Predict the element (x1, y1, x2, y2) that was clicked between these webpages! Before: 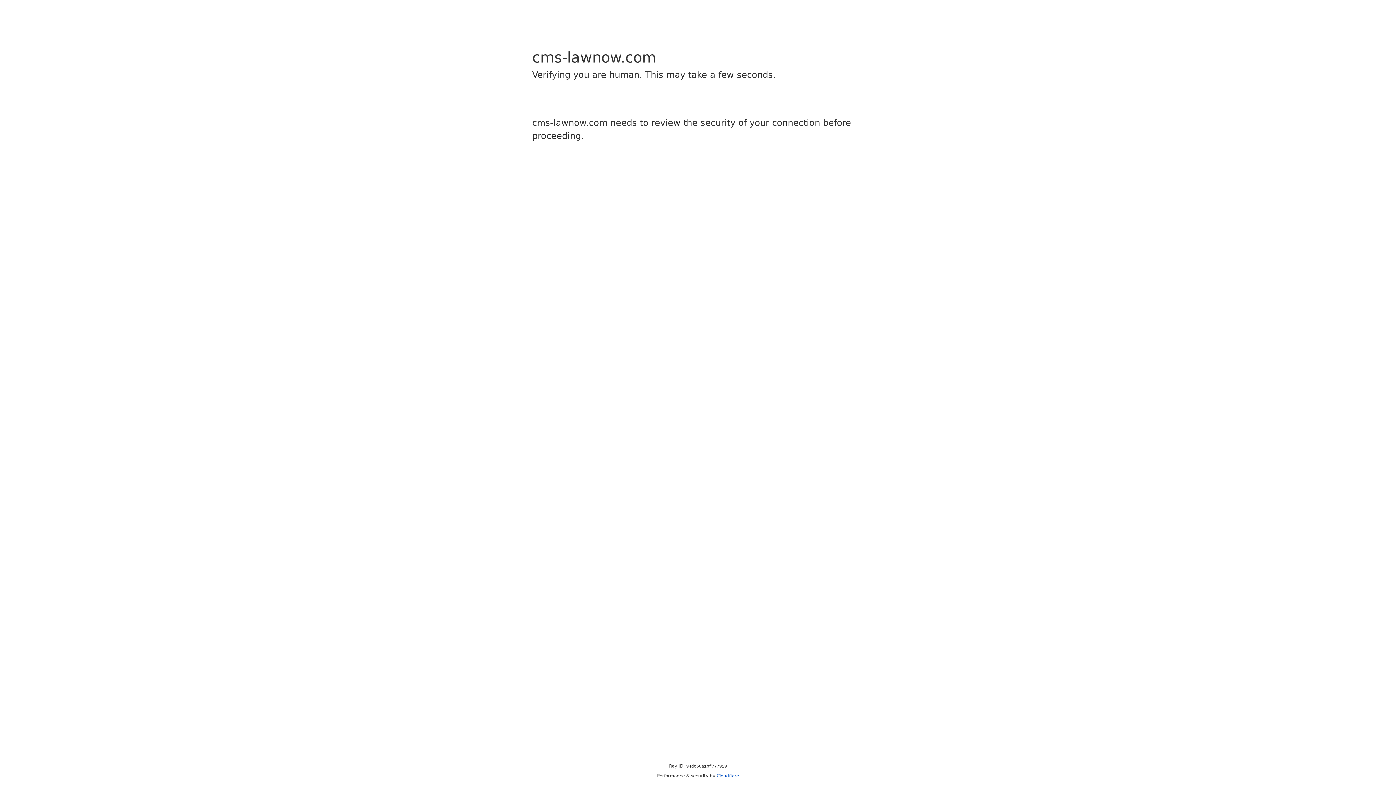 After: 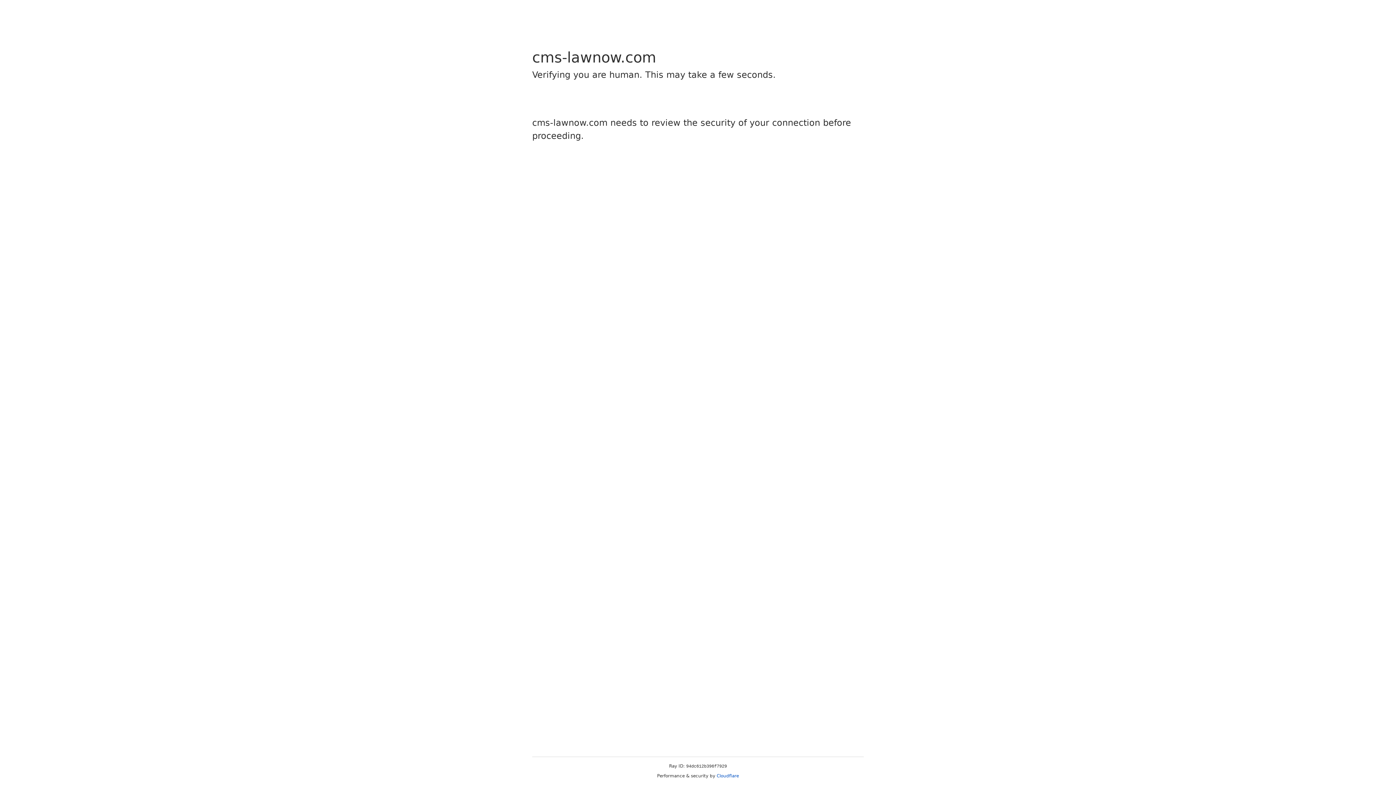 Action: bbox: (716, 773, 739, 778) label: Cloudflare